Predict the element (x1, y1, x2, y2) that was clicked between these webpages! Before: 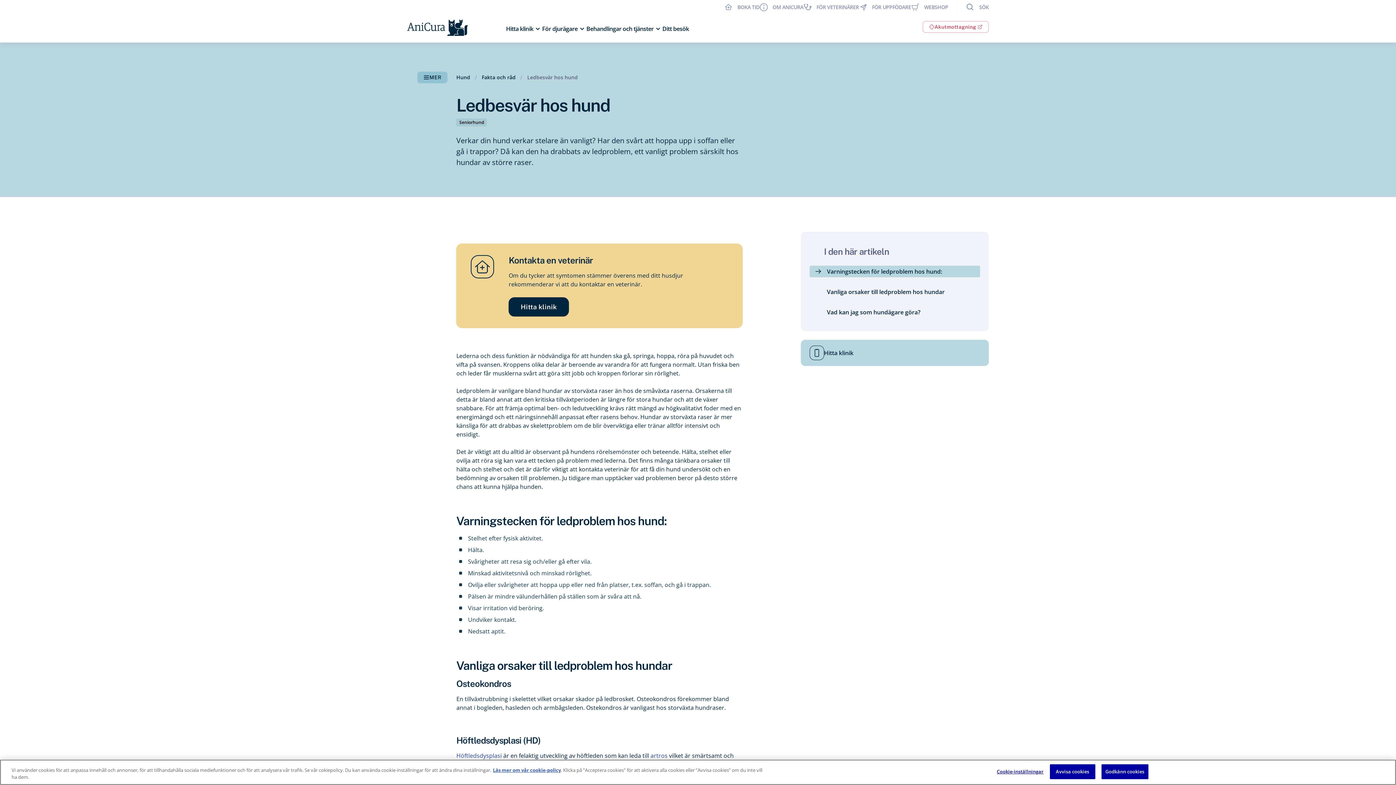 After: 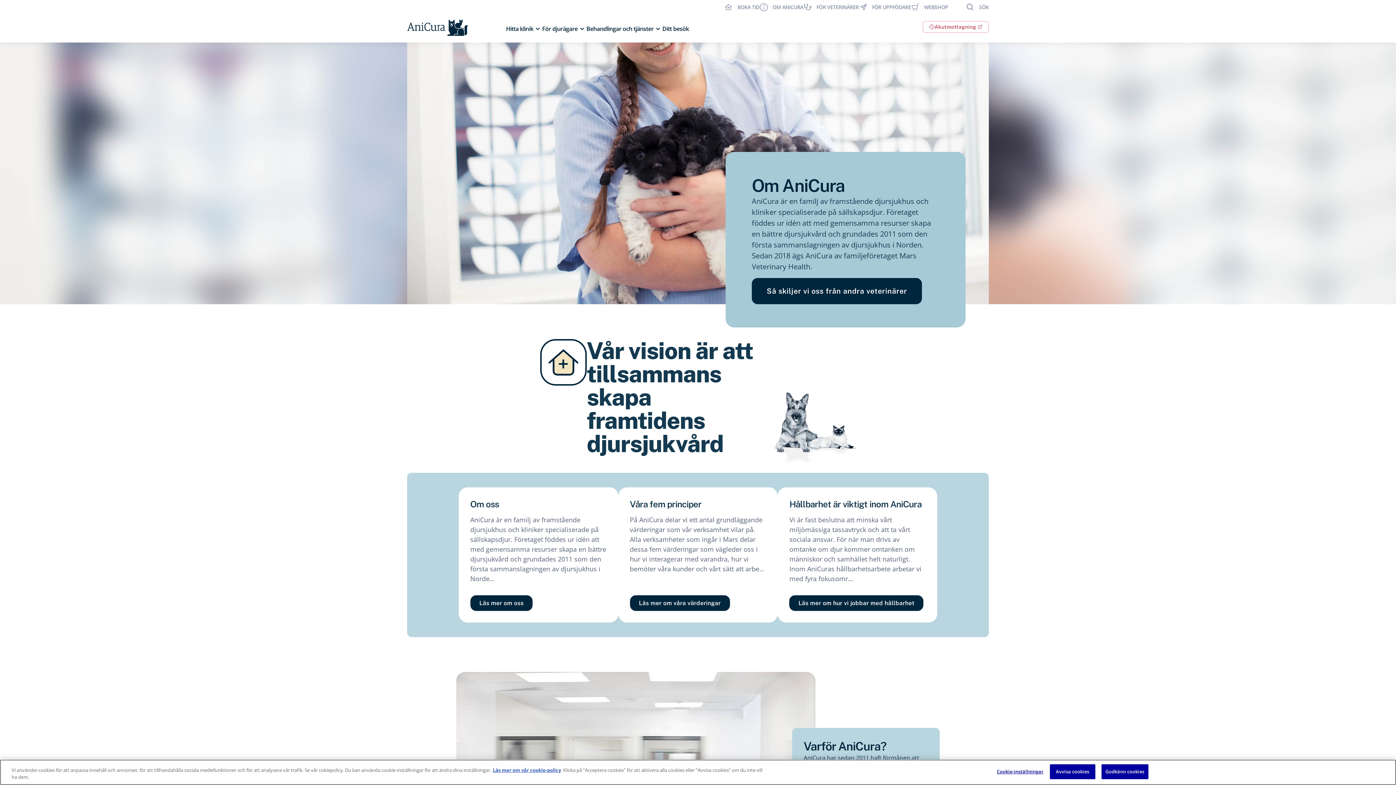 Action: label: OM ANICURA bbox: (759, 1, 803, 13)